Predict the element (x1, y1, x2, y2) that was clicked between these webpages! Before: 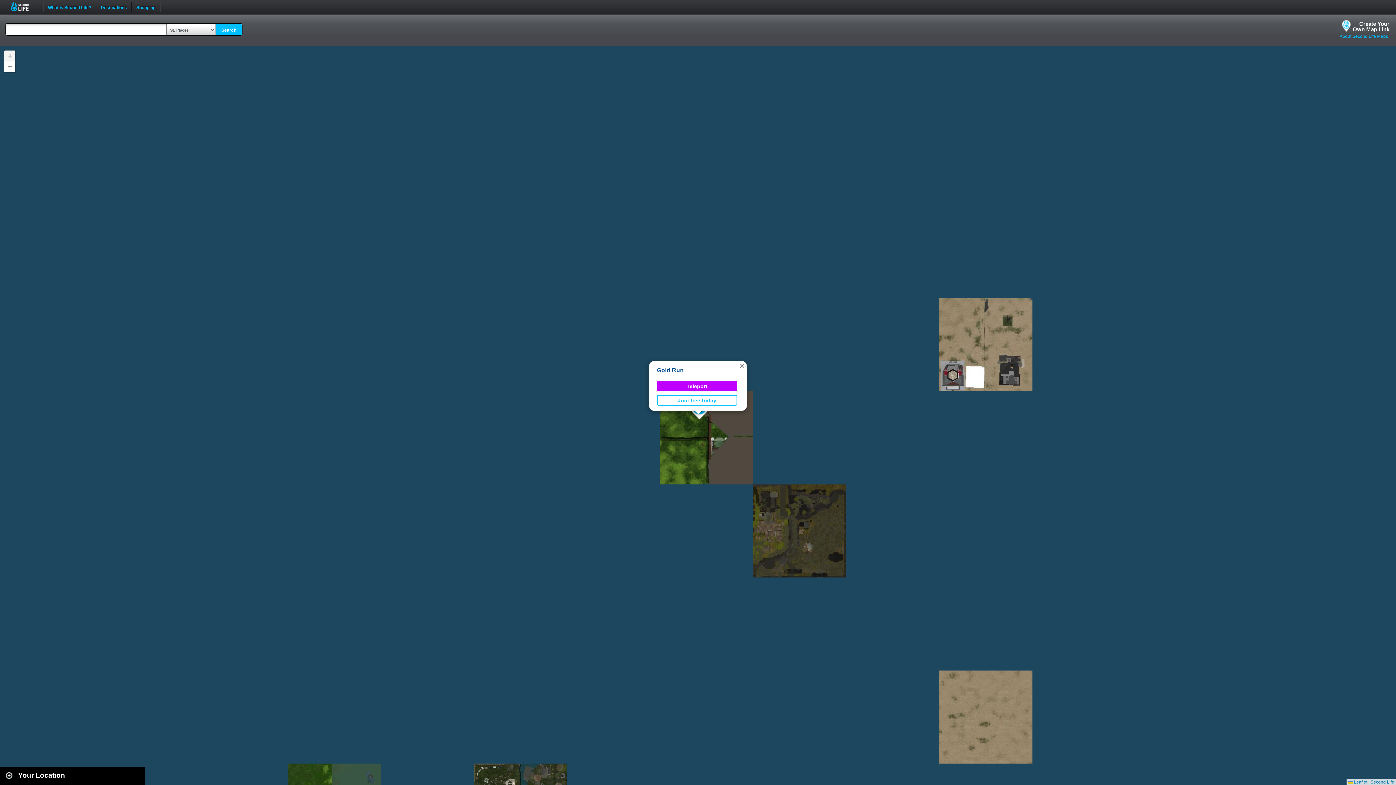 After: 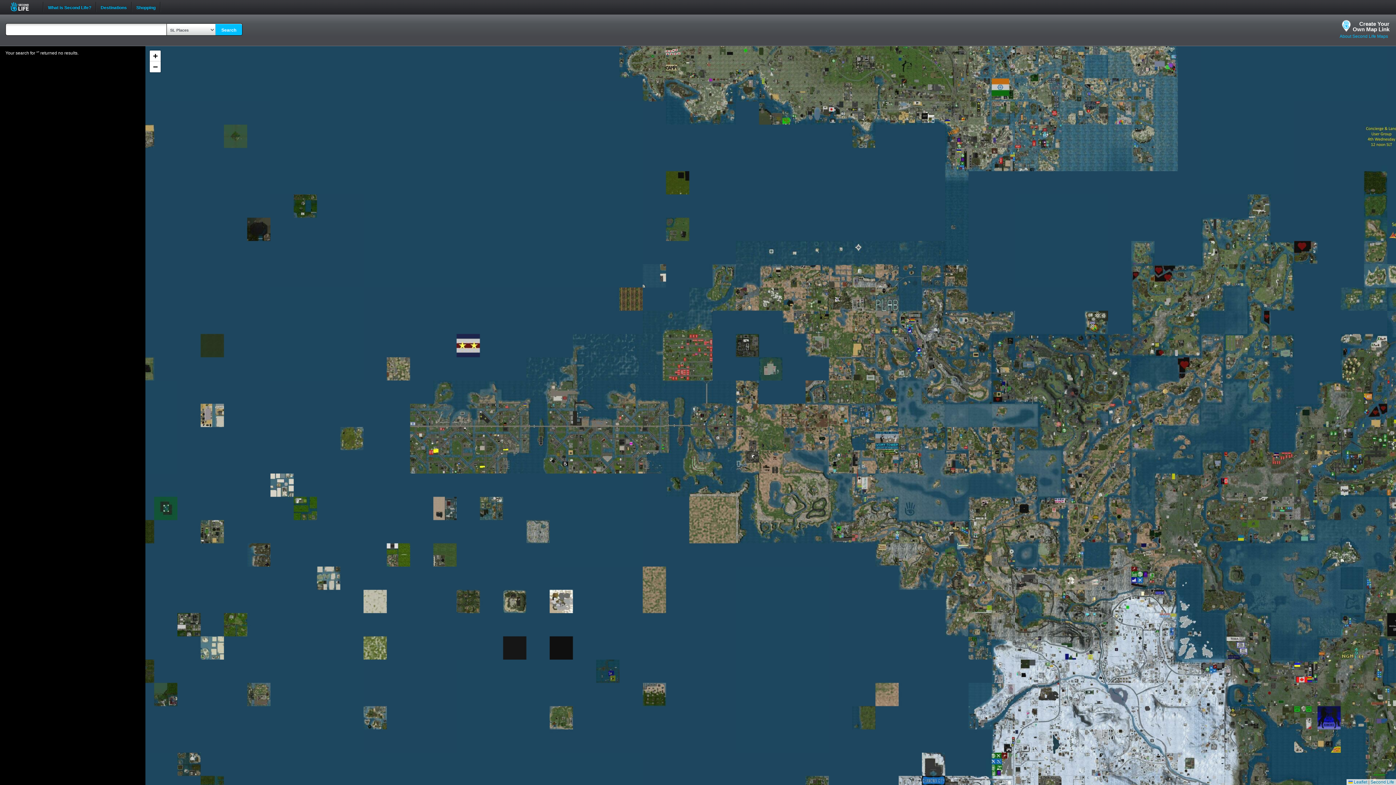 Action: bbox: (215, 23, 242, 36) label: Search